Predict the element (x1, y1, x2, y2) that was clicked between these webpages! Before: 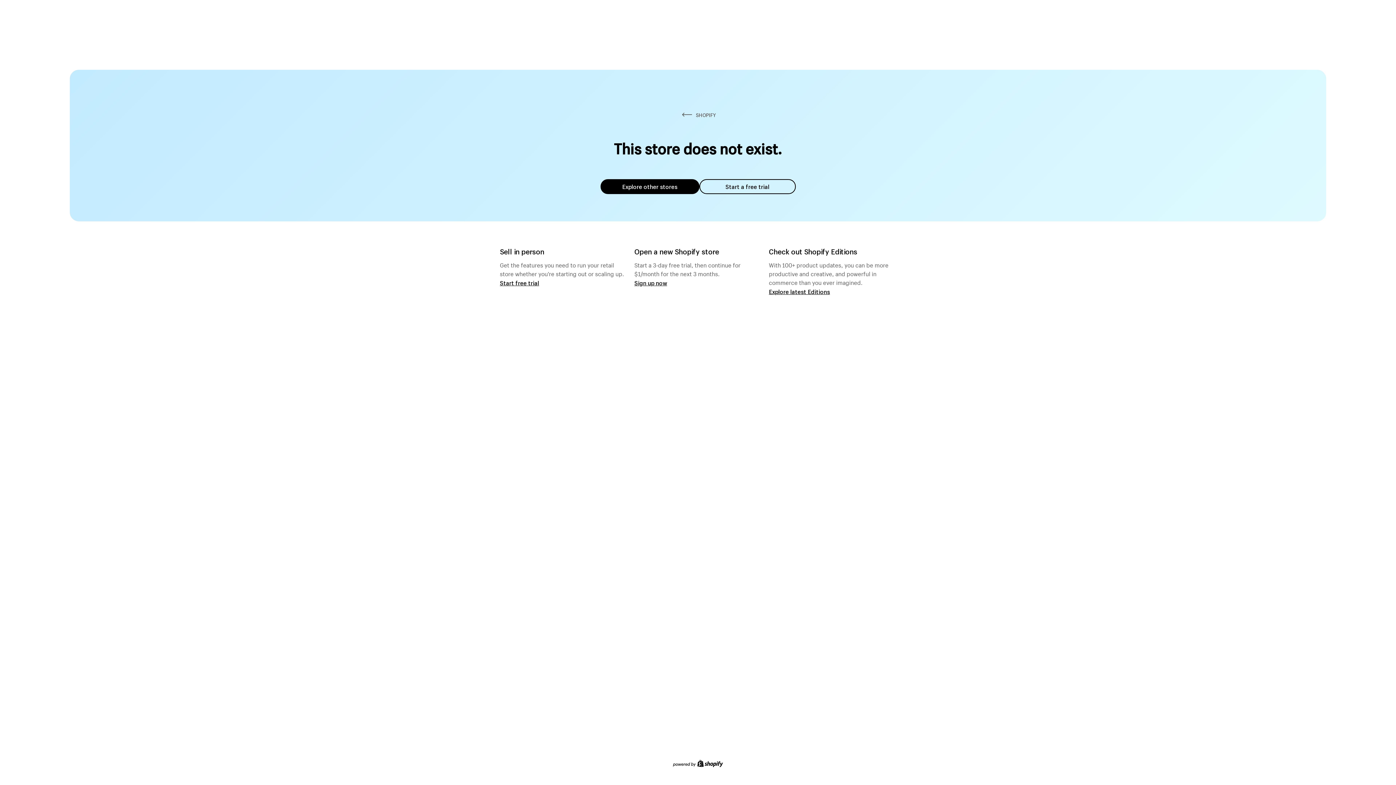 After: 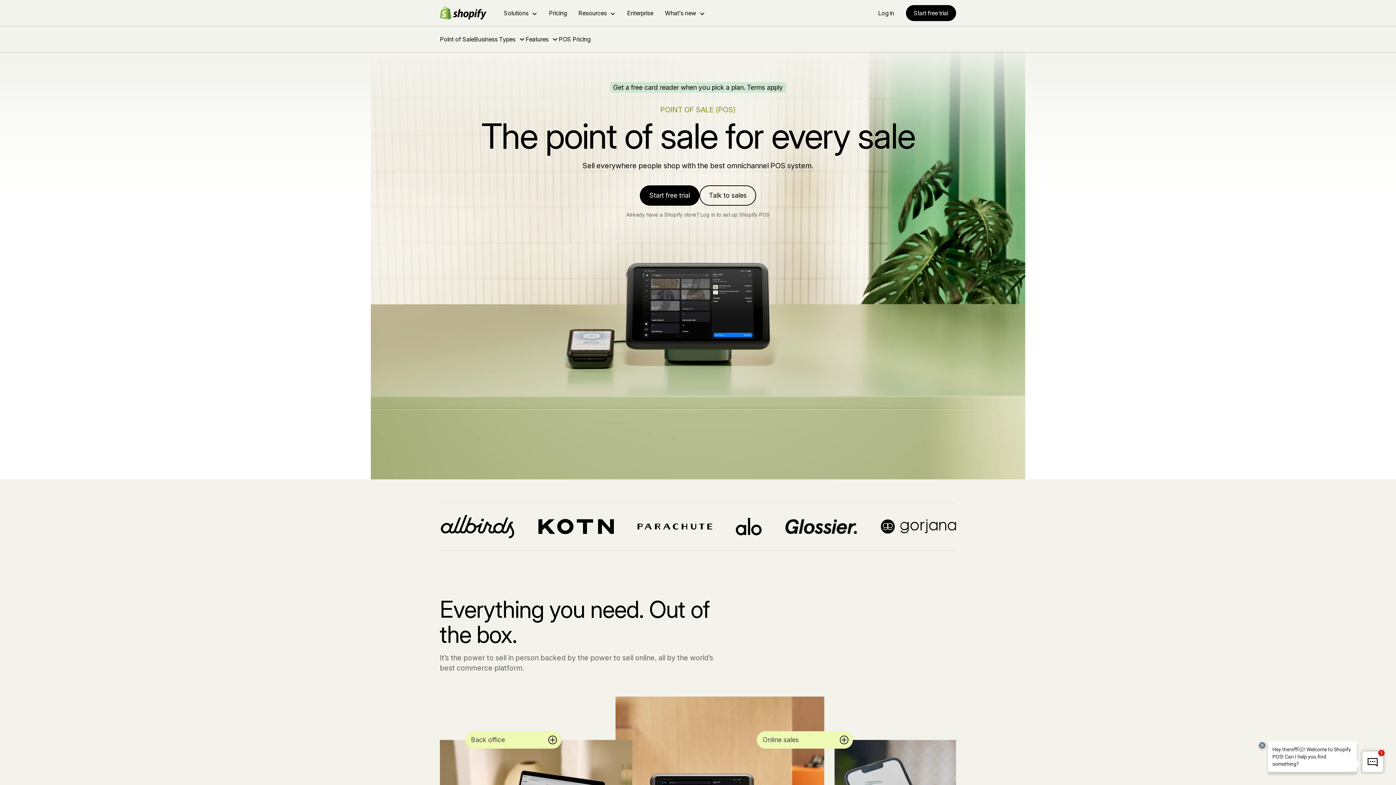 Action: bbox: (500, 279, 539, 286) label: Start free trial